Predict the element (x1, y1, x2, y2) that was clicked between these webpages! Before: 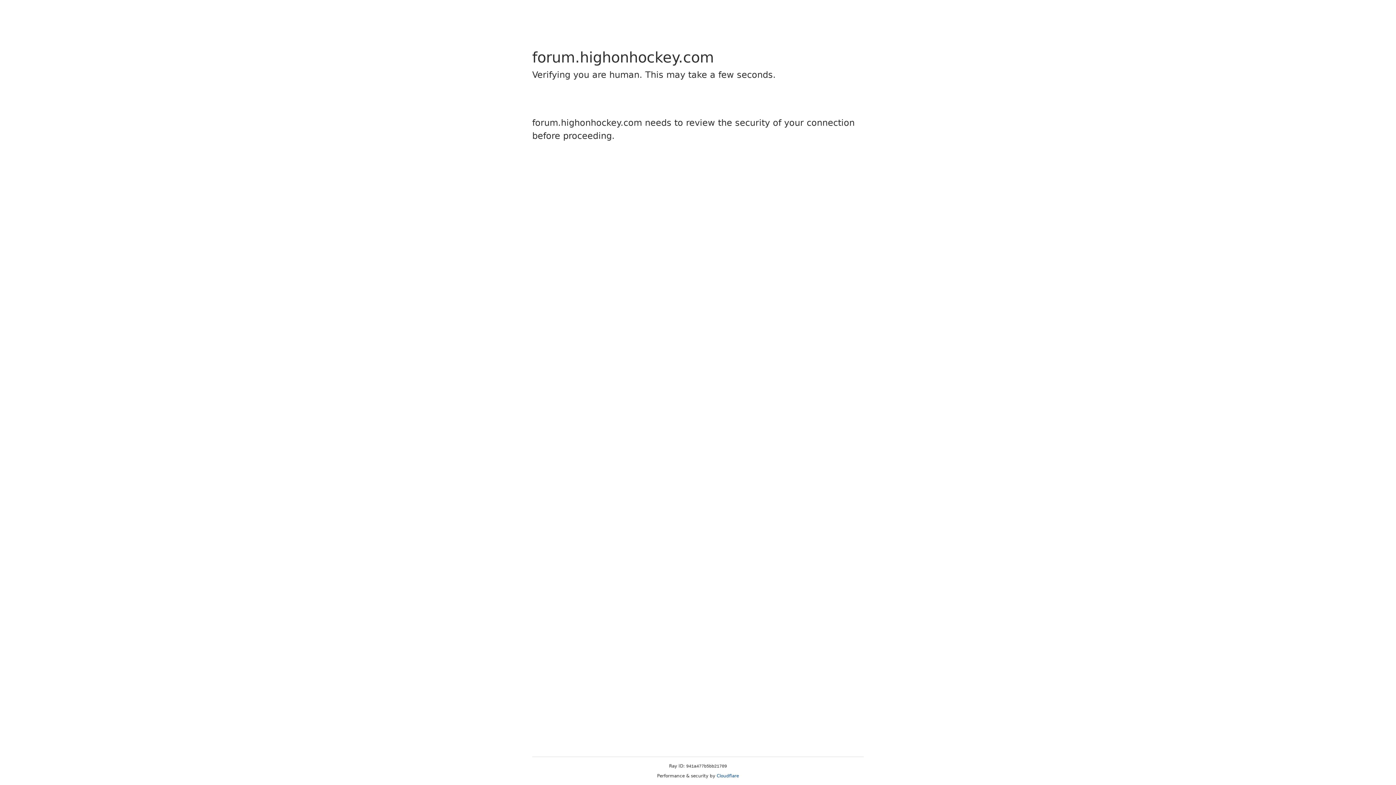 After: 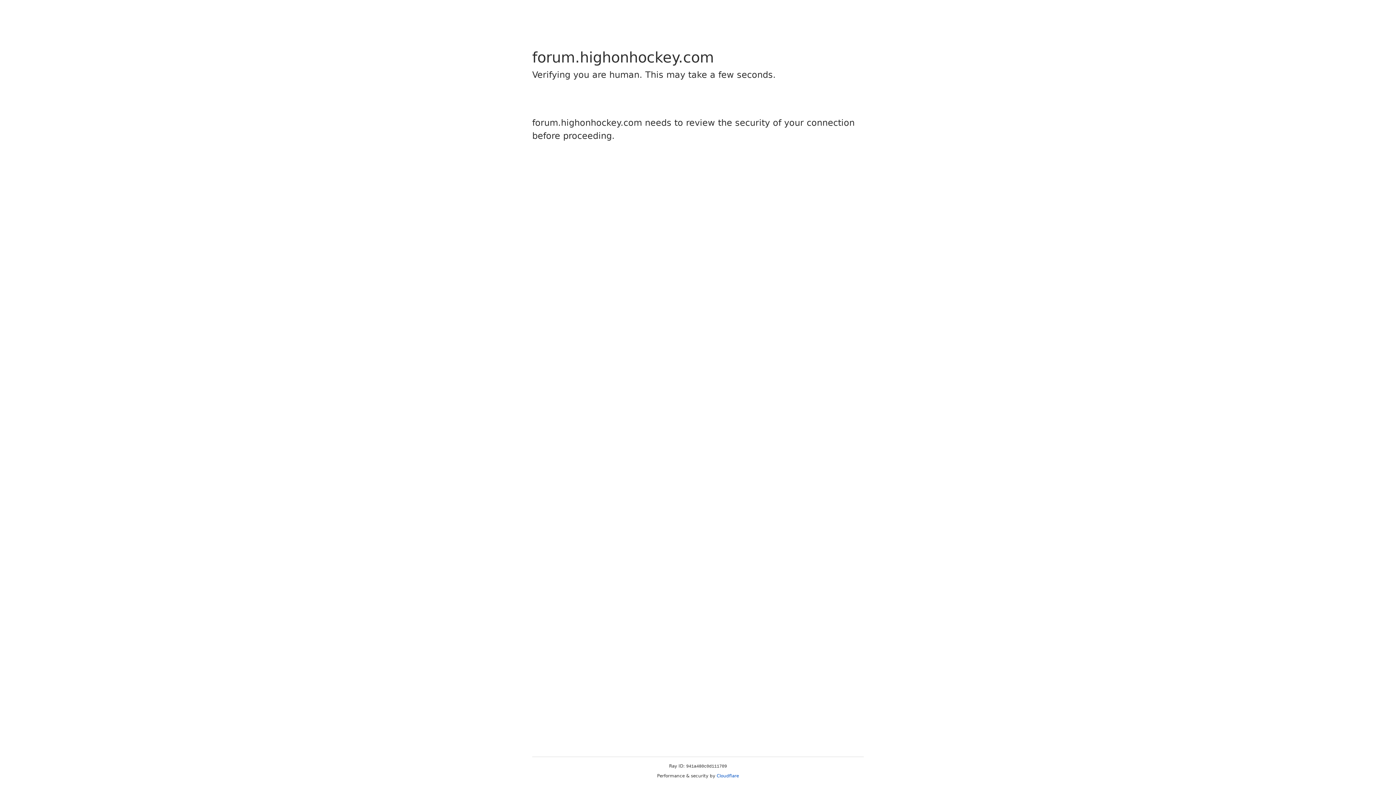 Action: label: Cloudflare bbox: (716, 773, 739, 778)